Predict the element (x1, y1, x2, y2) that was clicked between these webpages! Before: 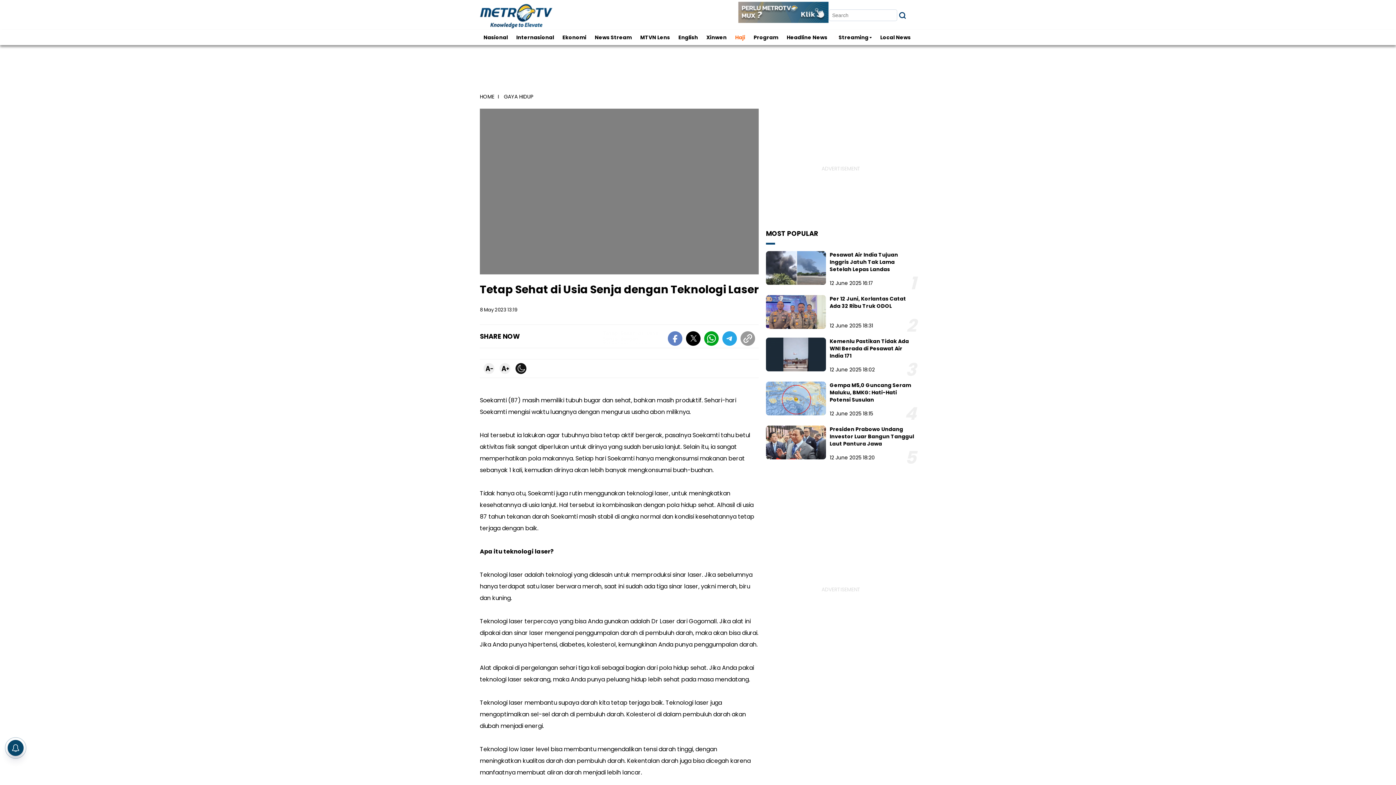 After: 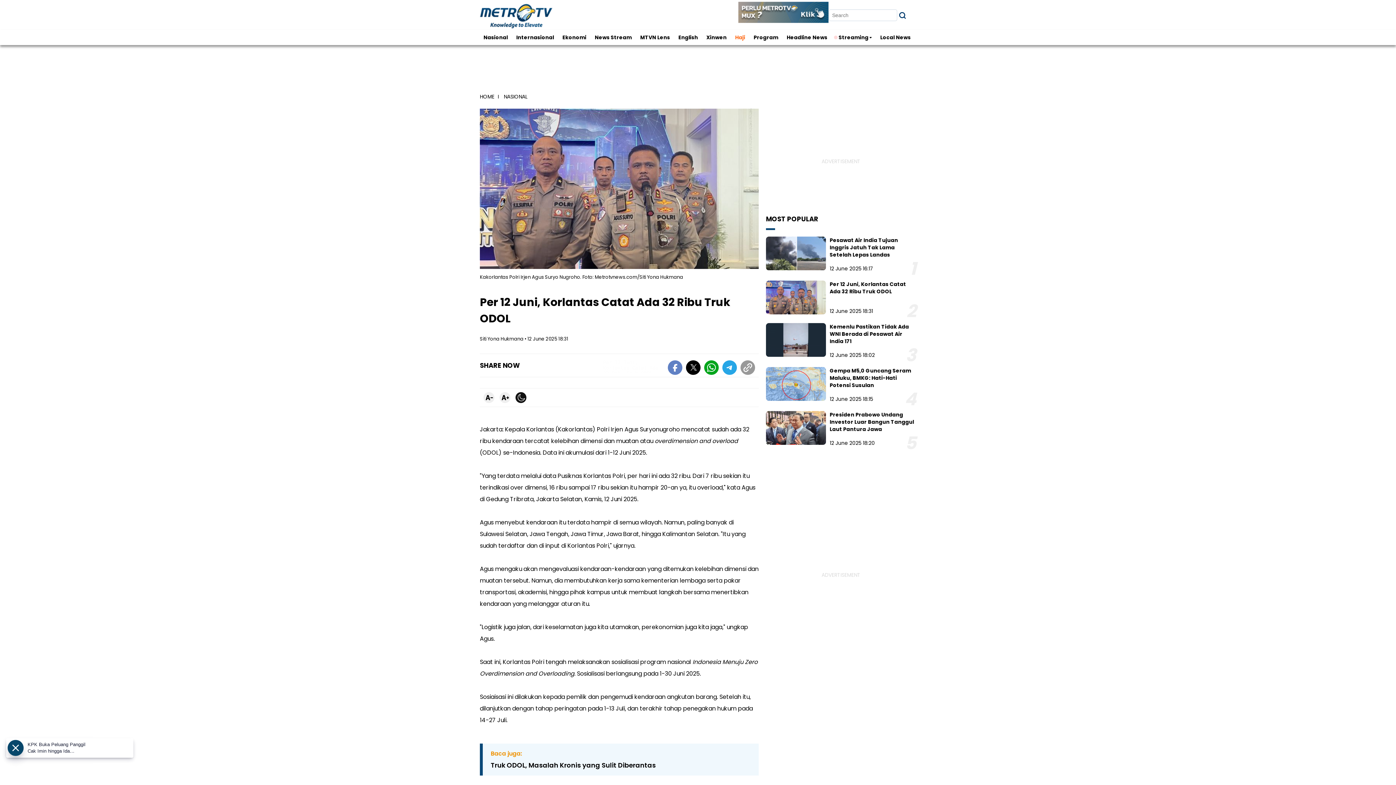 Action: bbox: (829, 295, 906, 309) label: Per 12 Juni, Korlantas Catat Ada 32 Ribu Truk ODOL